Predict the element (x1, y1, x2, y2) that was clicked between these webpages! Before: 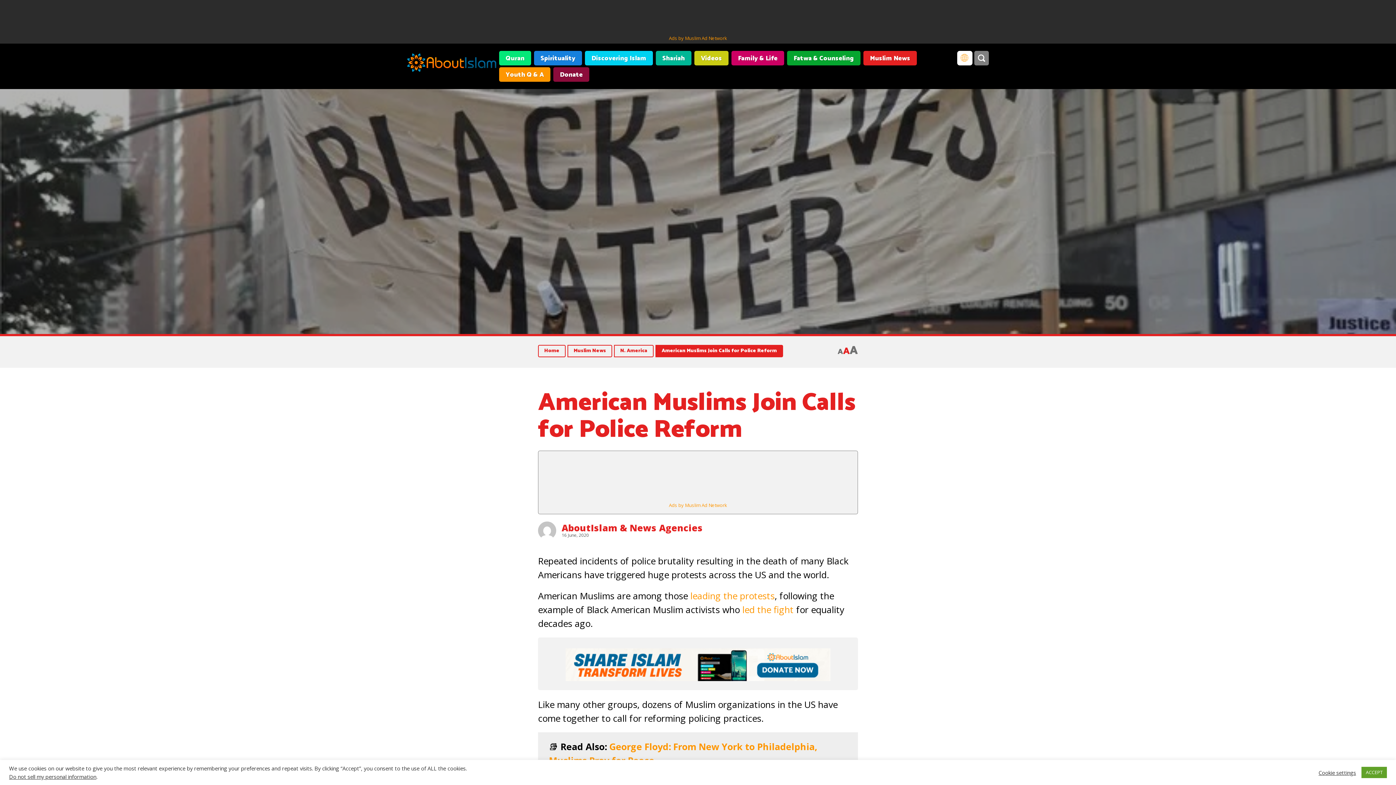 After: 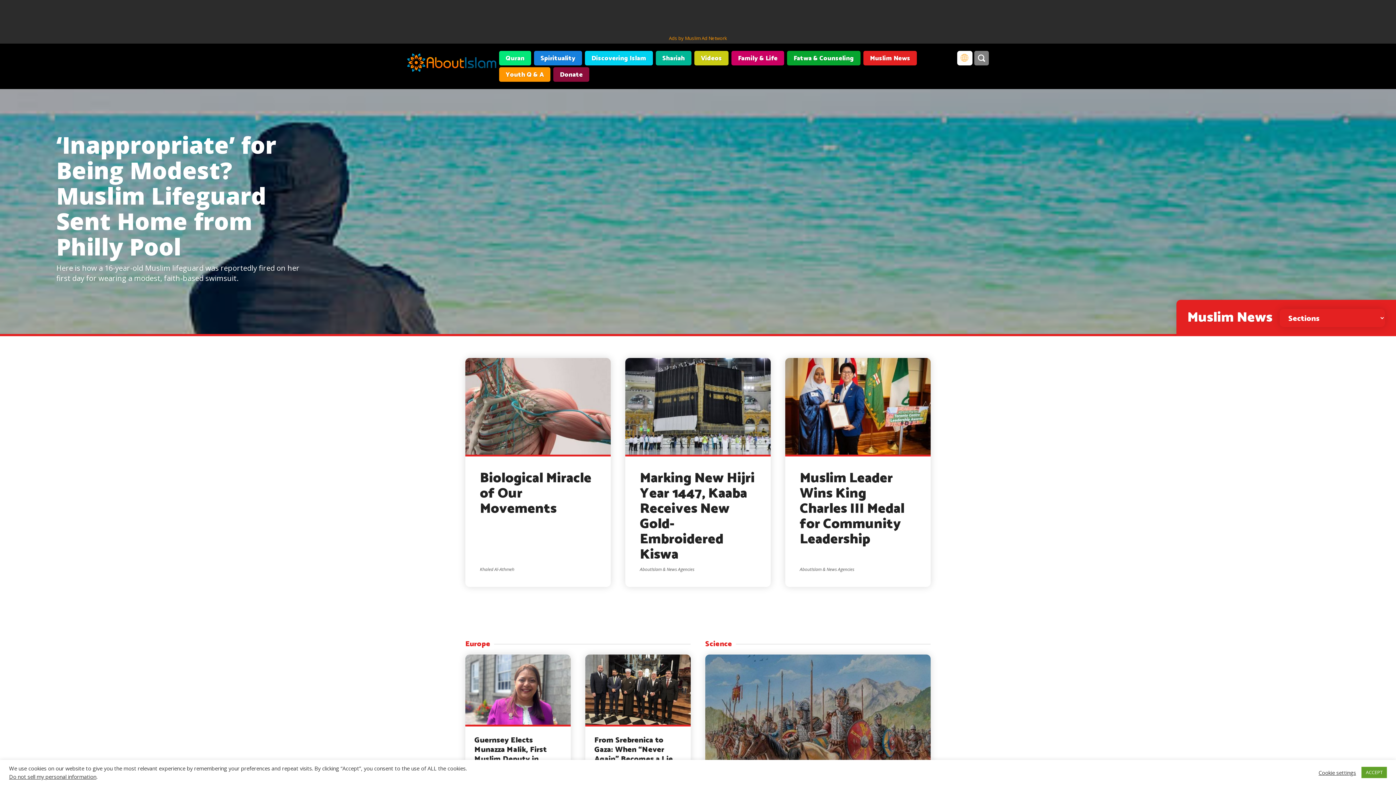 Action: label: Muslim News bbox: (863, 50, 917, 65)